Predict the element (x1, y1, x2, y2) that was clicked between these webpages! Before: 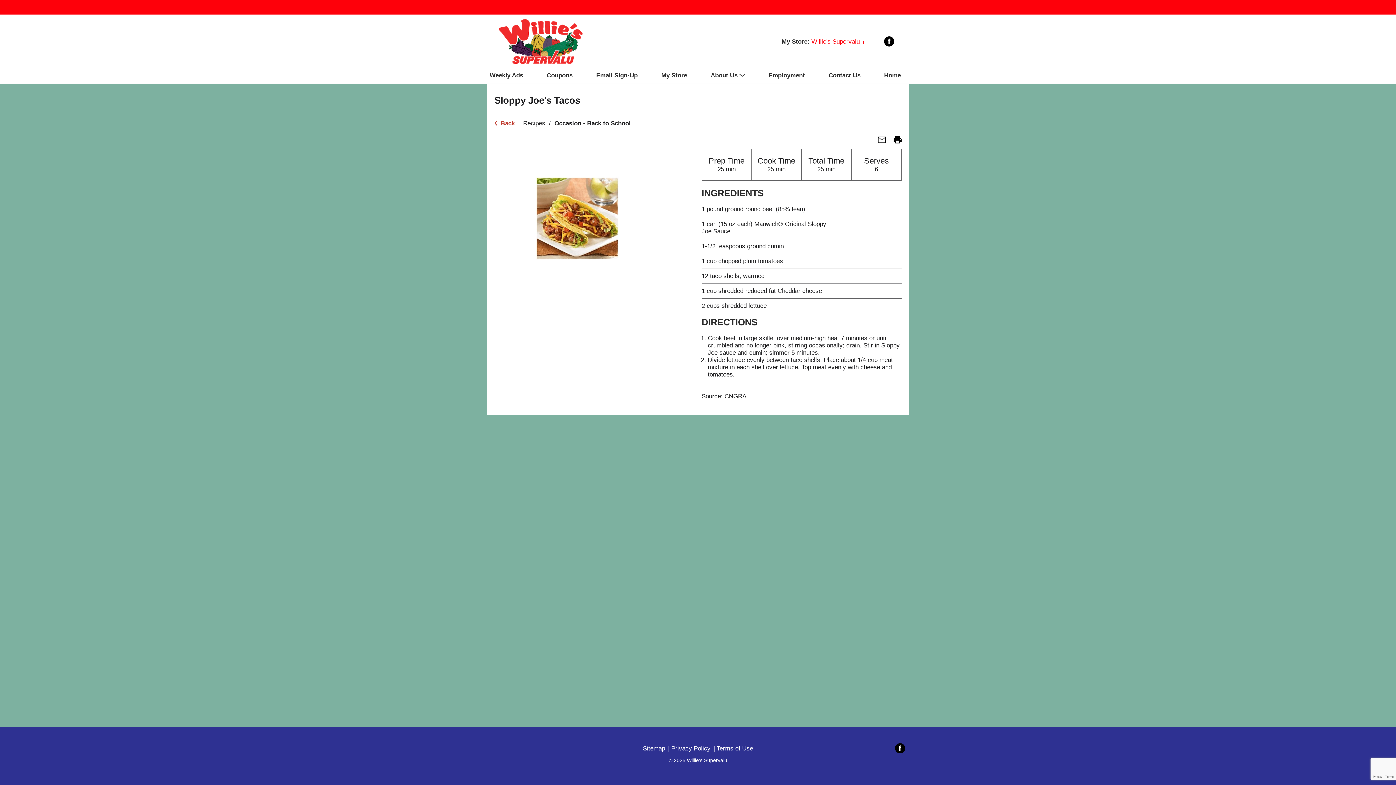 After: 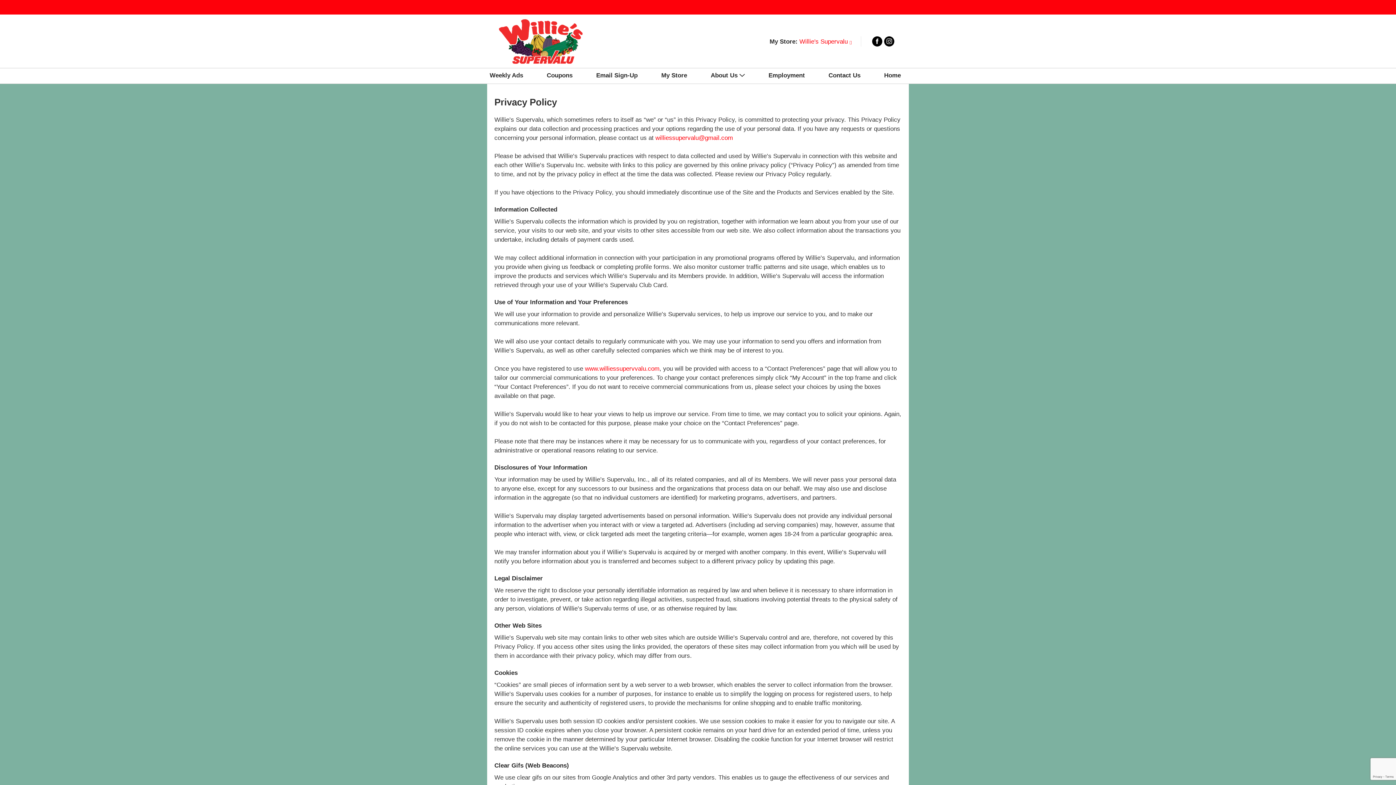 Action: bbox: (671, 745, 710, 752) label: Privacy Policy